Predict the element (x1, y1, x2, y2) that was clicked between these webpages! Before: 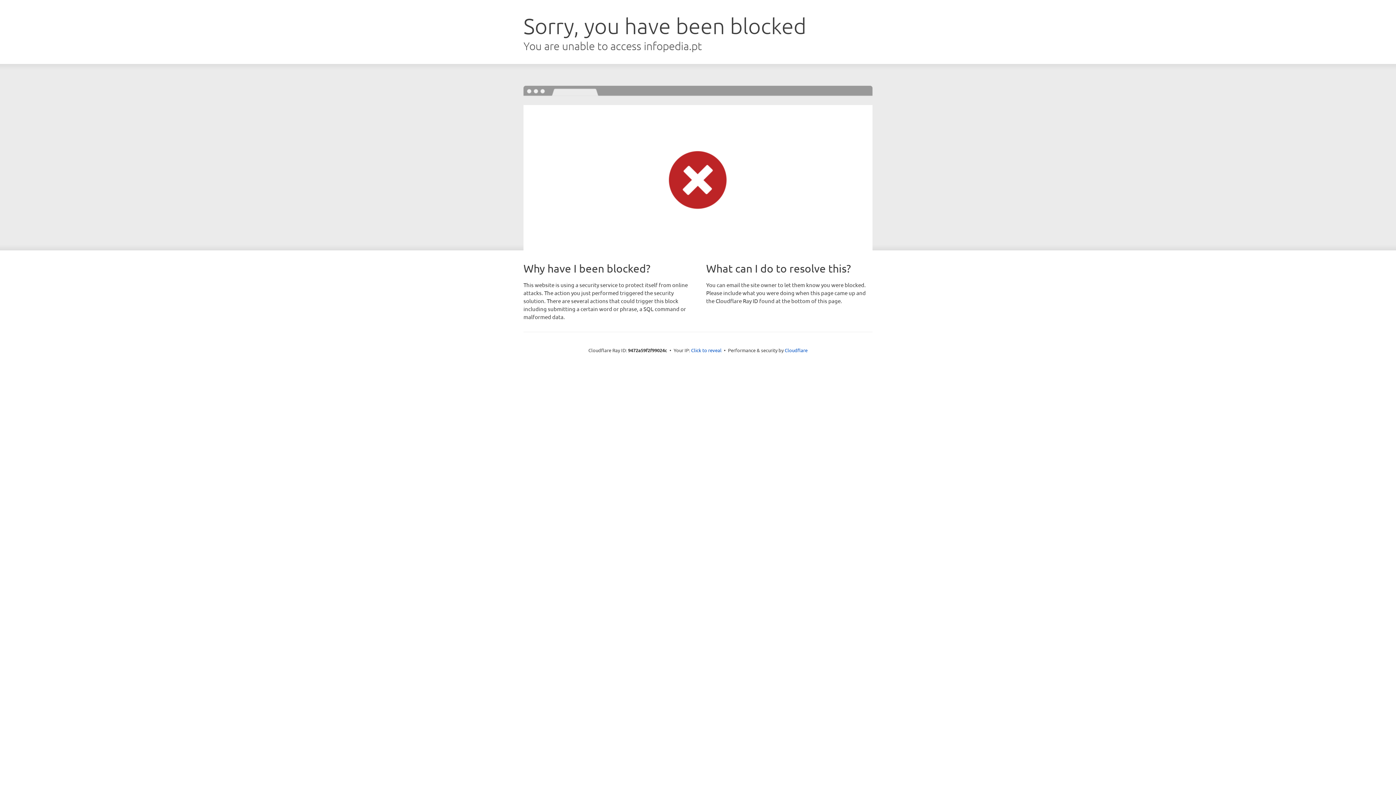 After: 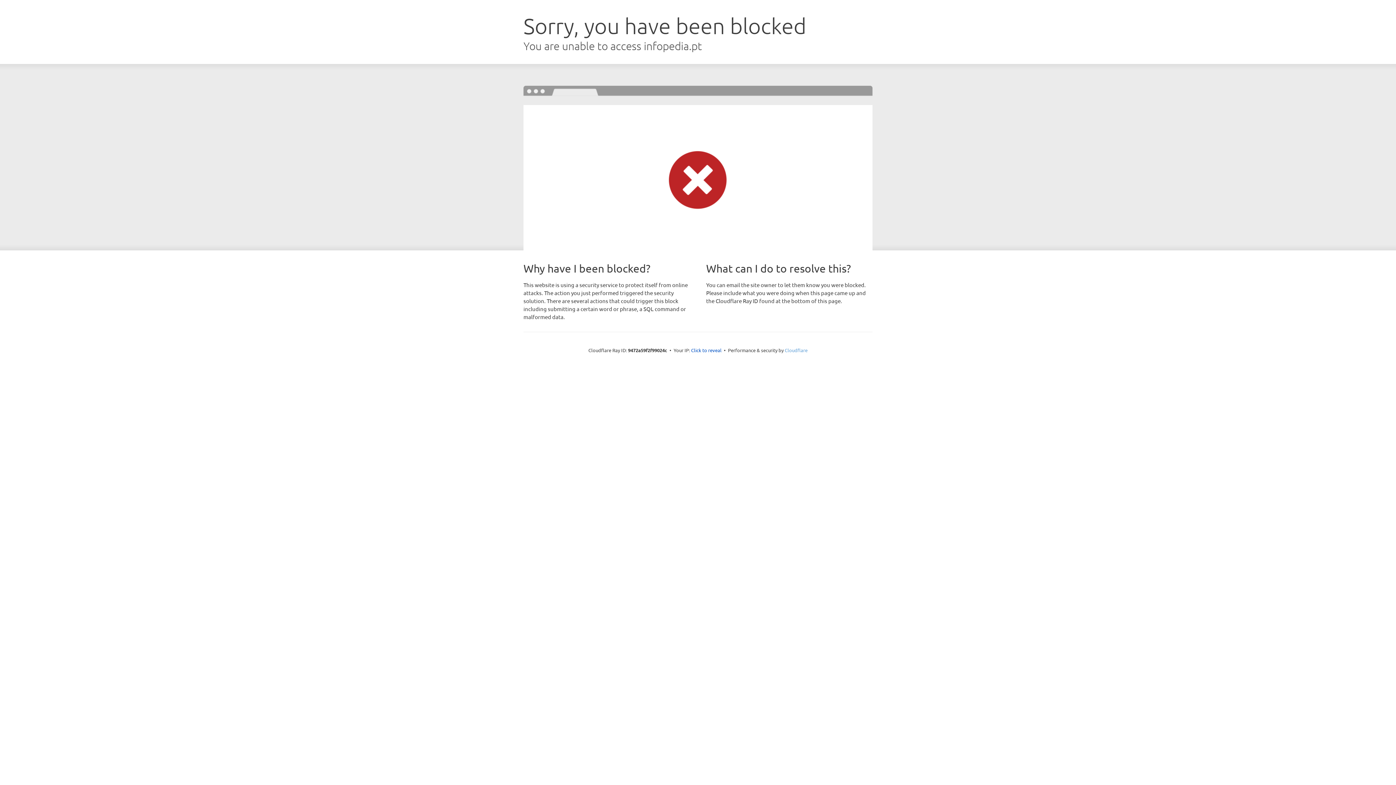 Action: bbox: (784, 347, 807, 353) label: Cloudflare